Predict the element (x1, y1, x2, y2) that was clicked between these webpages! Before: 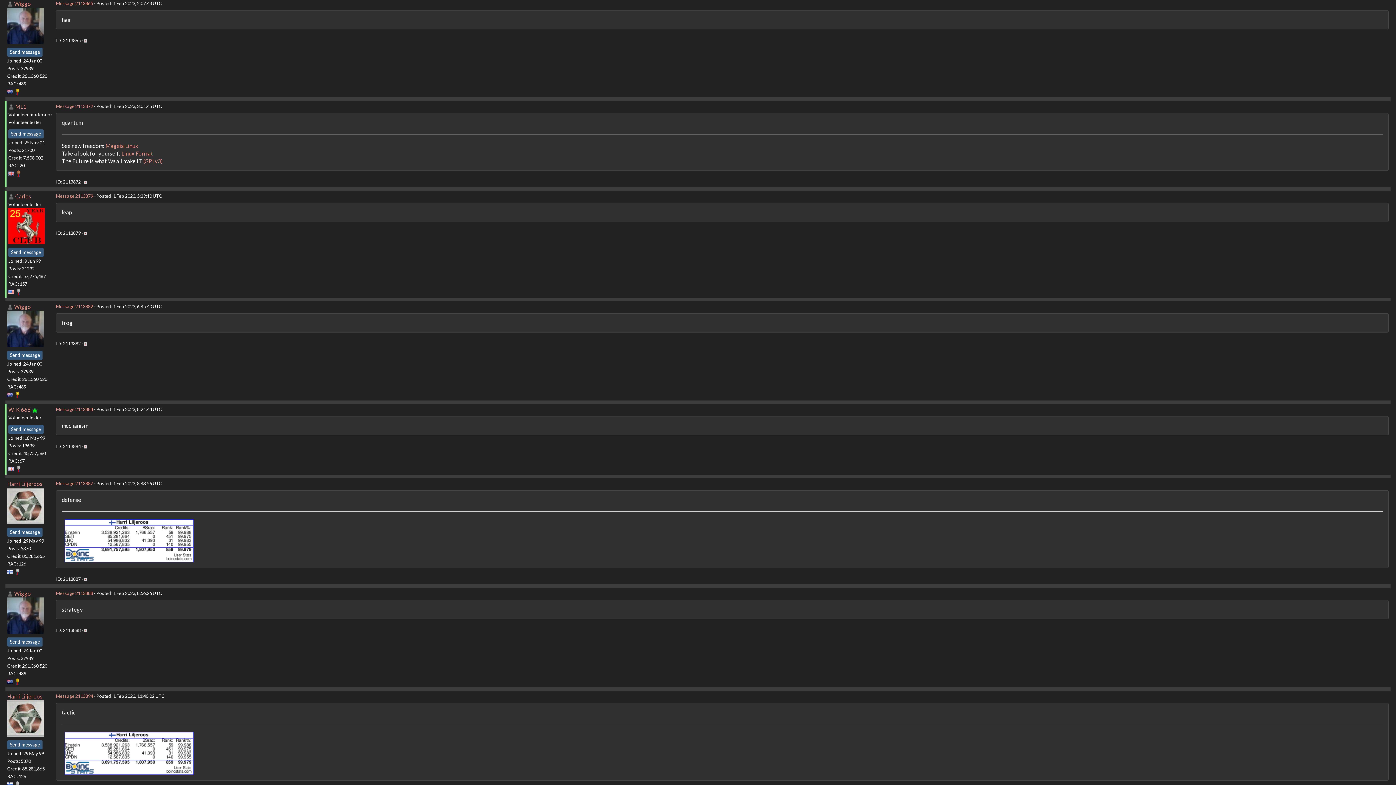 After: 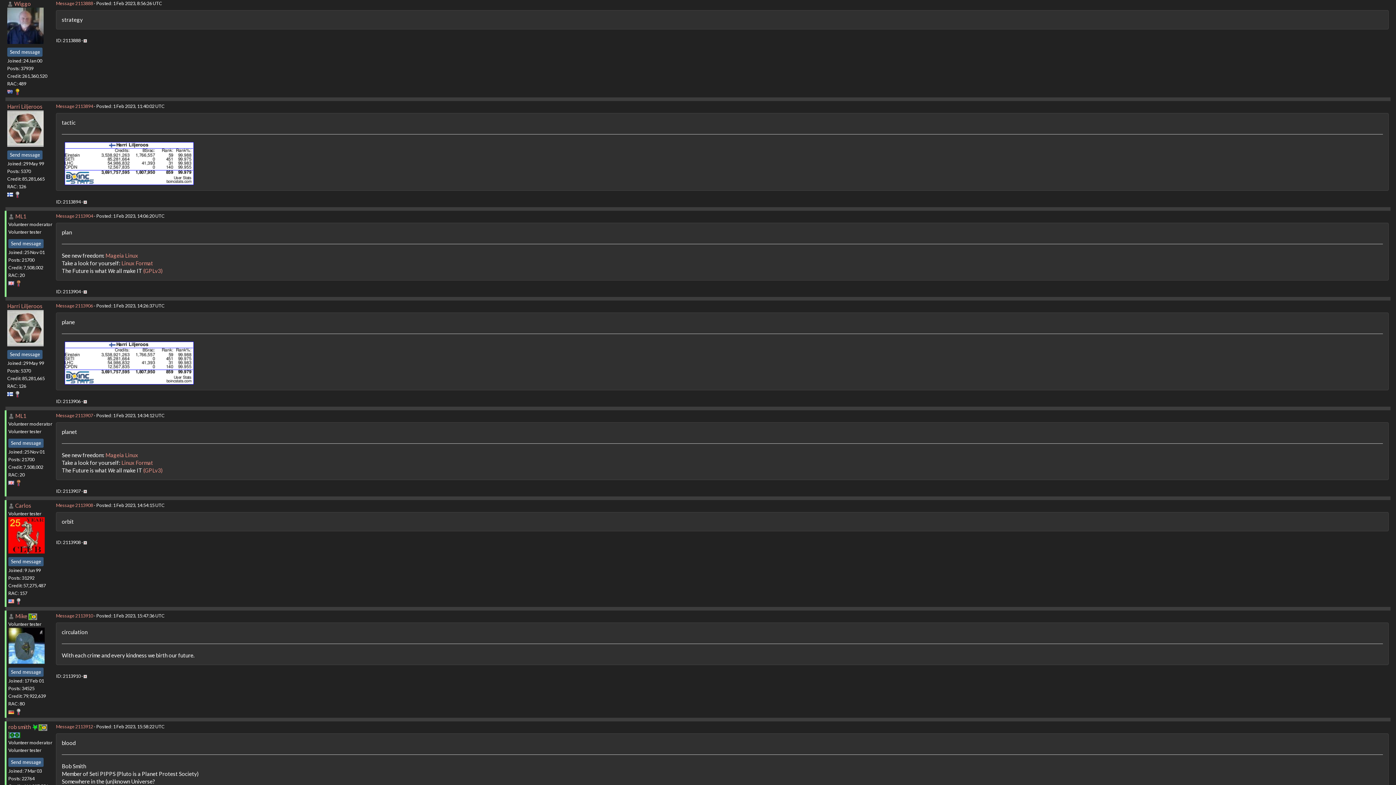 Action: label: Message 2113888 bbox: (56, 590, 93, 596)